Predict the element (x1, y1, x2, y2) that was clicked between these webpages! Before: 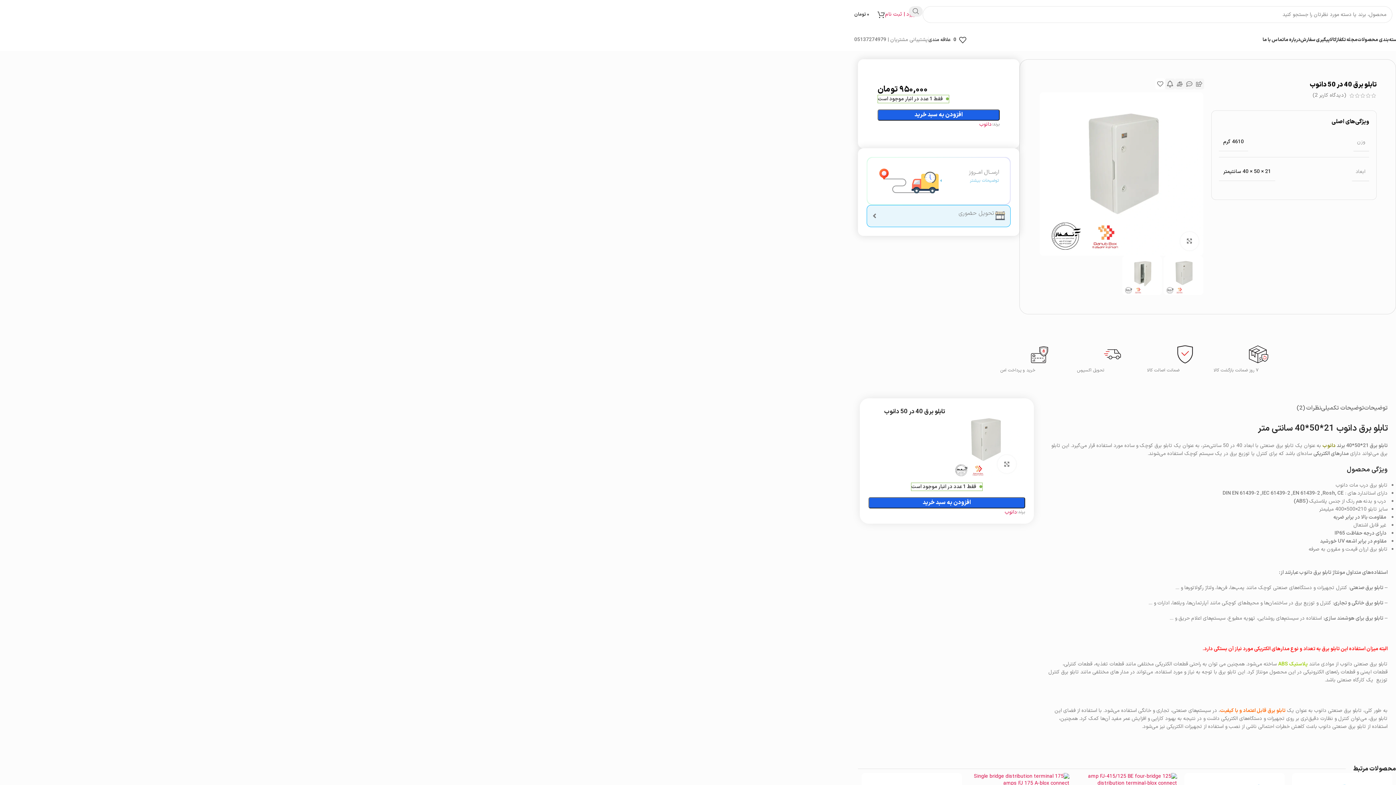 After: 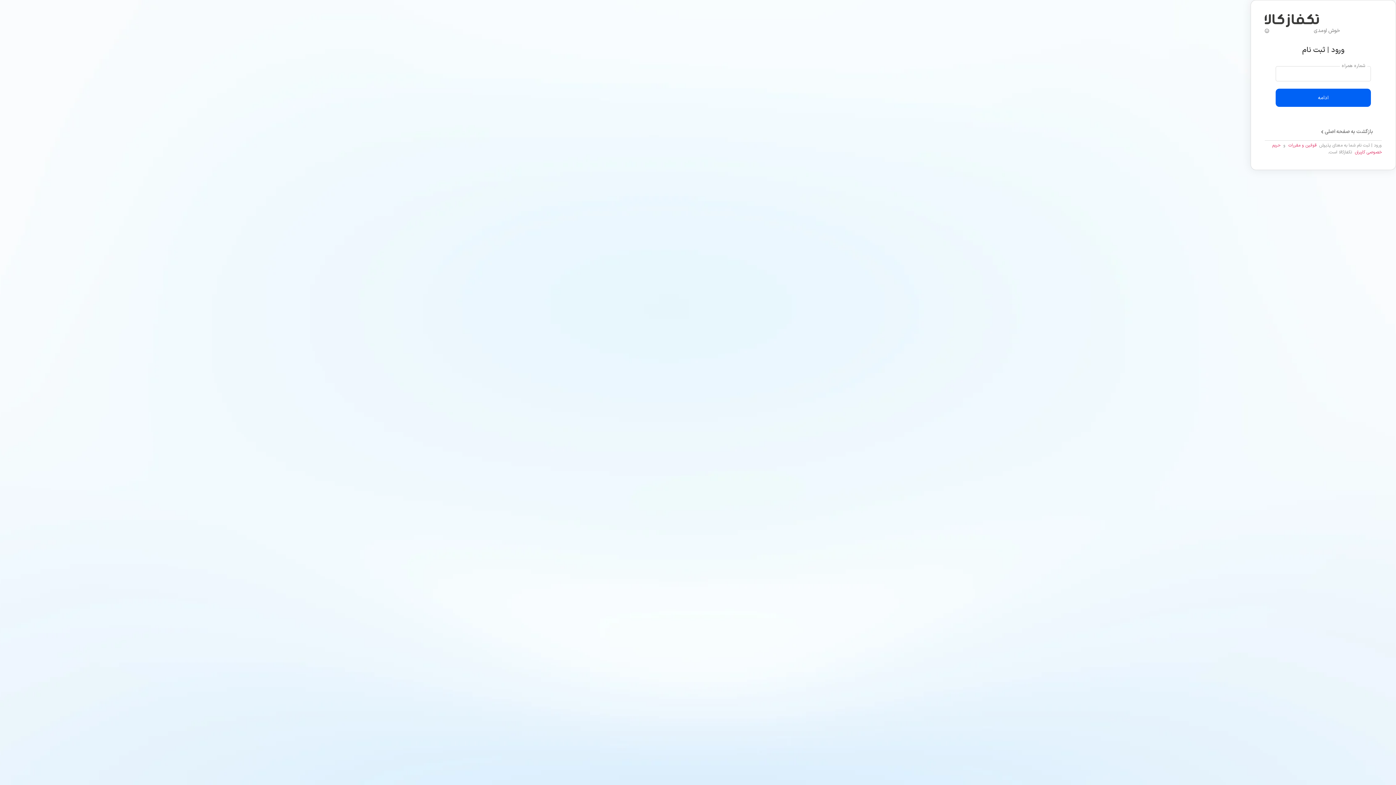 Action: label: ورود | ثبت نام bbox: (885, 10, 915, 18)